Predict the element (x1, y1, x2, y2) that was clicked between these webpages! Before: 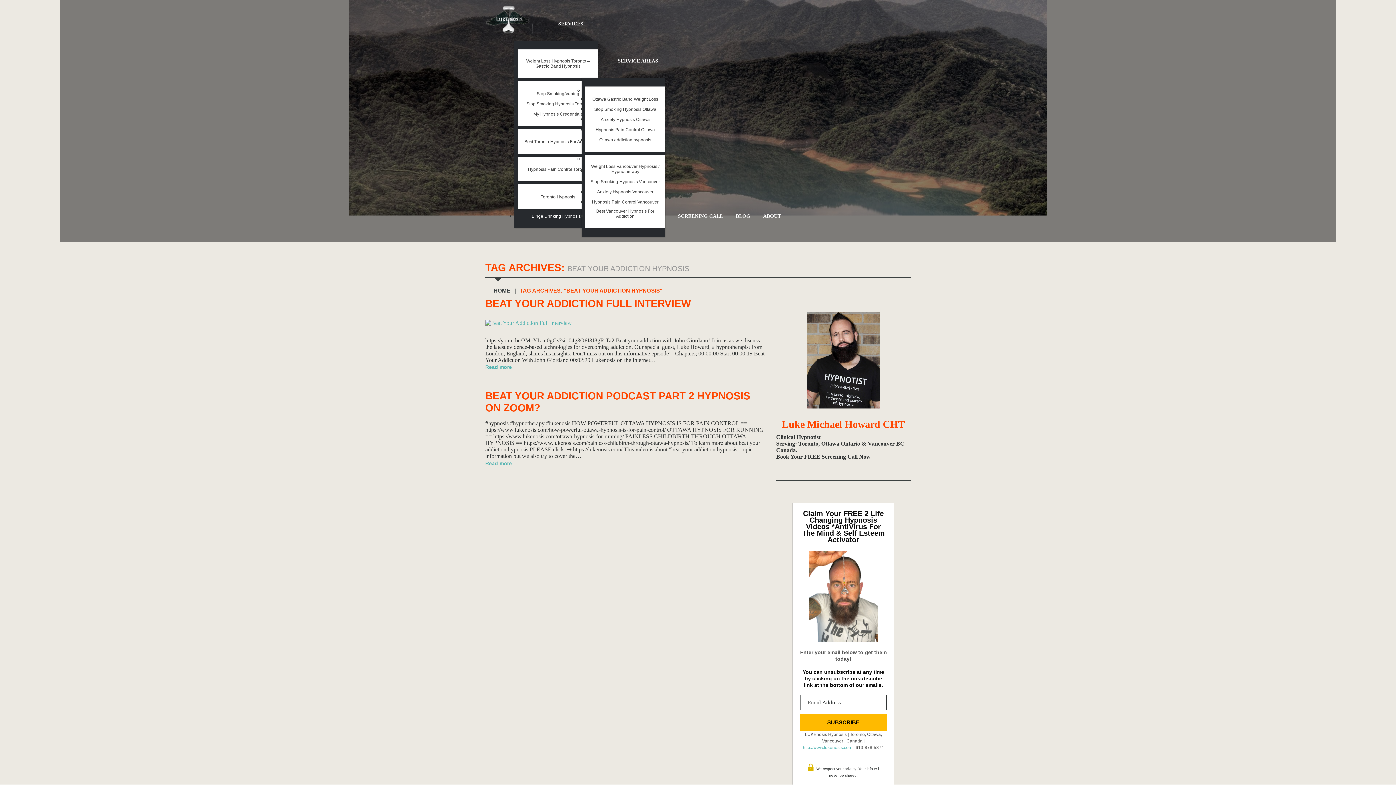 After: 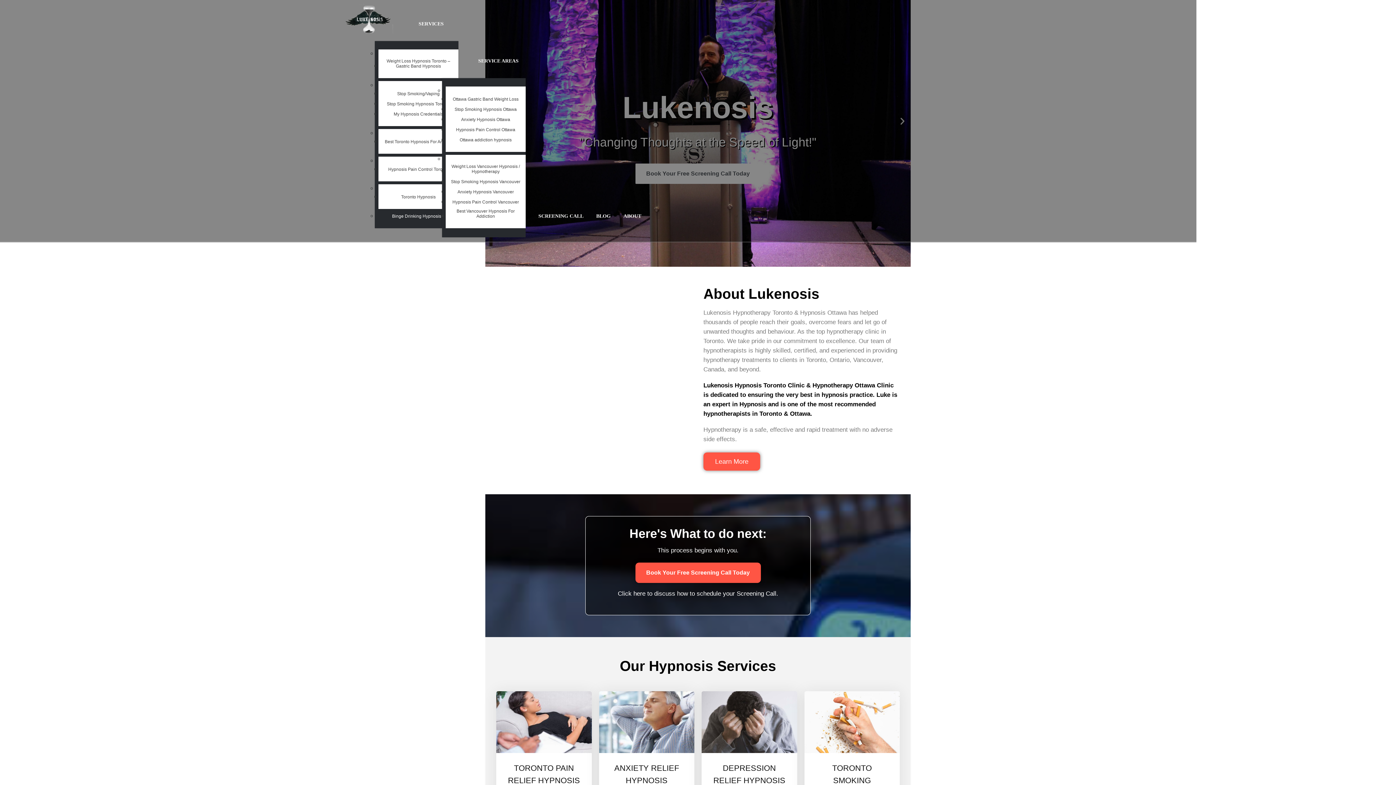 Action: bbox: (485, 13, 532, 19)